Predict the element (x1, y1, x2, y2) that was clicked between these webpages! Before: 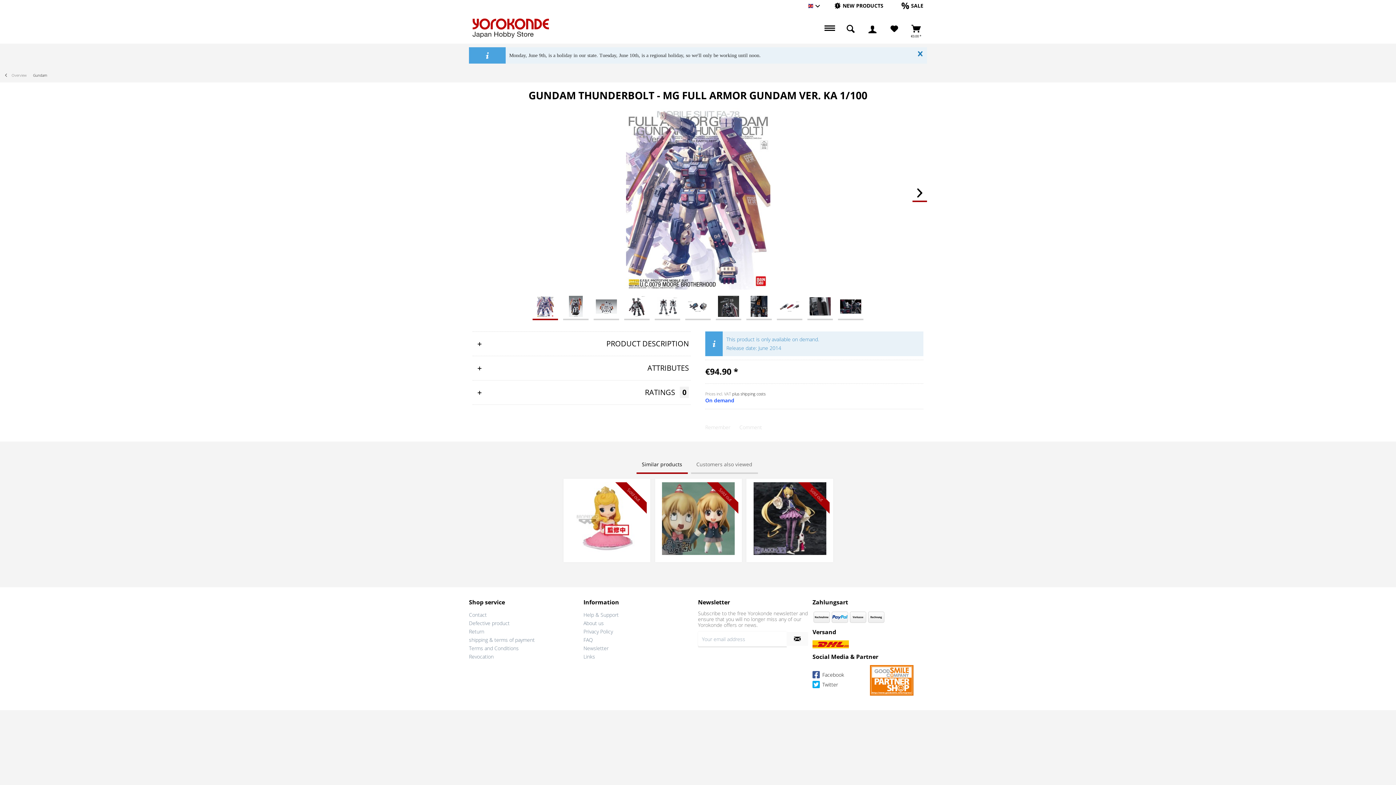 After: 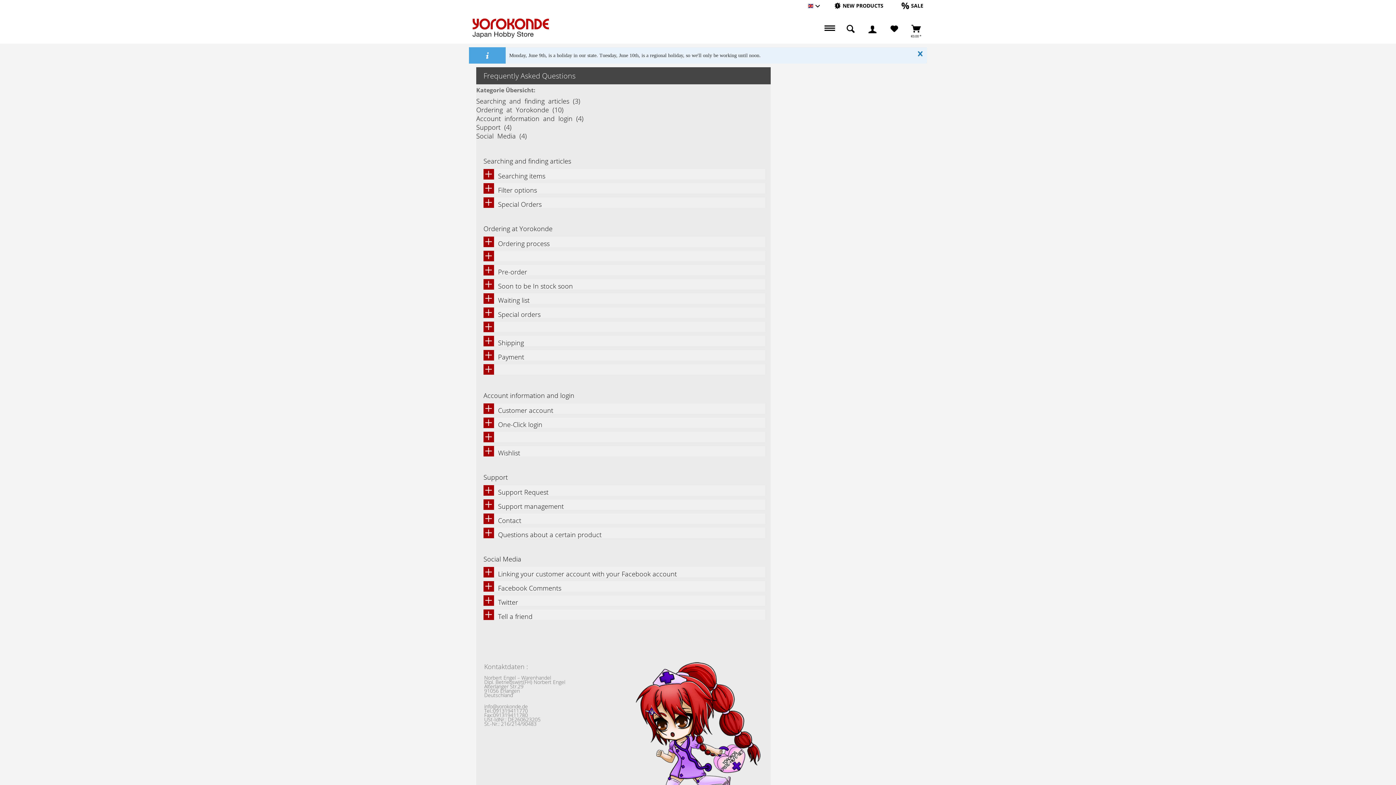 Action: label: Help & Support bbox: (583, 590, 694, 599)